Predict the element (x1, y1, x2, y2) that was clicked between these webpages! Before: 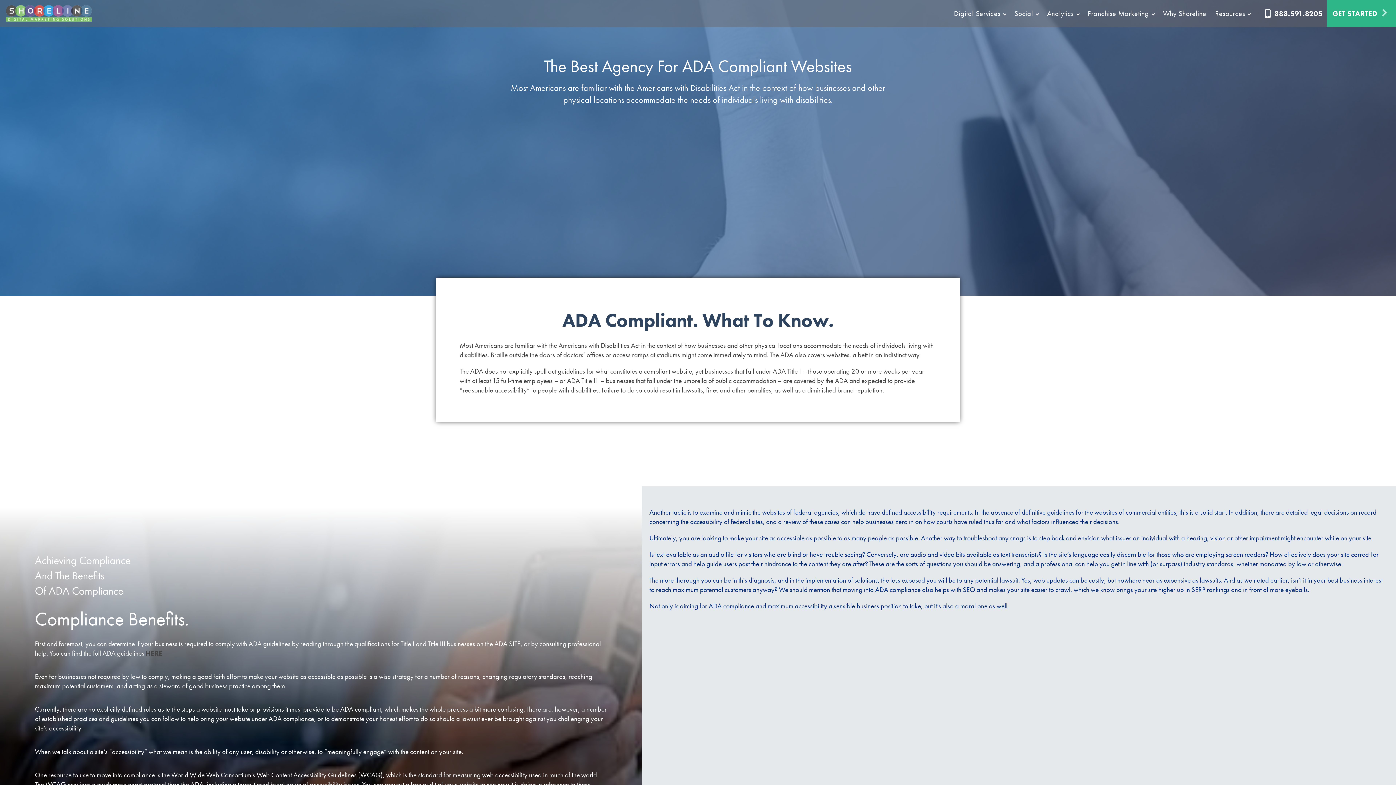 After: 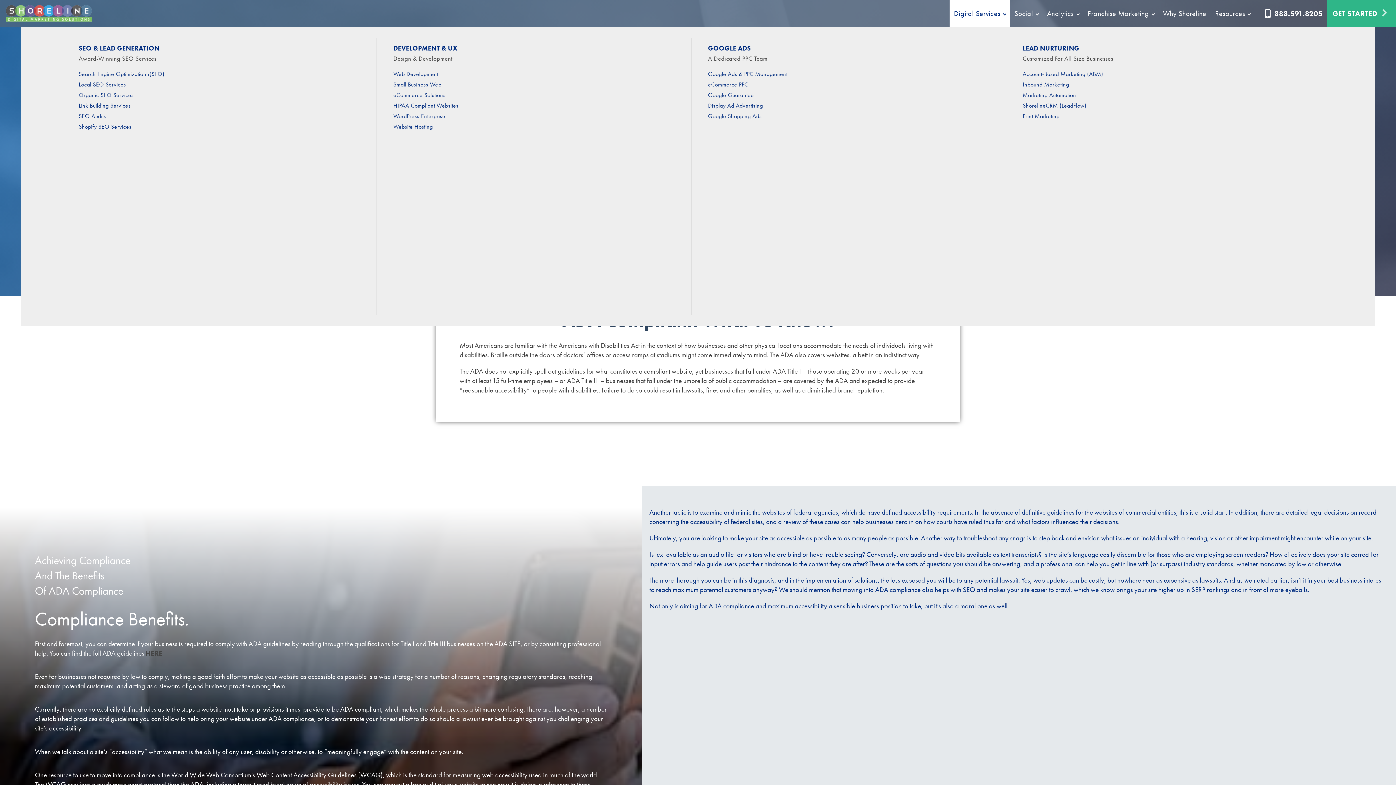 Action: bbox: (954, 8, 1006, 18) label: Digital Services